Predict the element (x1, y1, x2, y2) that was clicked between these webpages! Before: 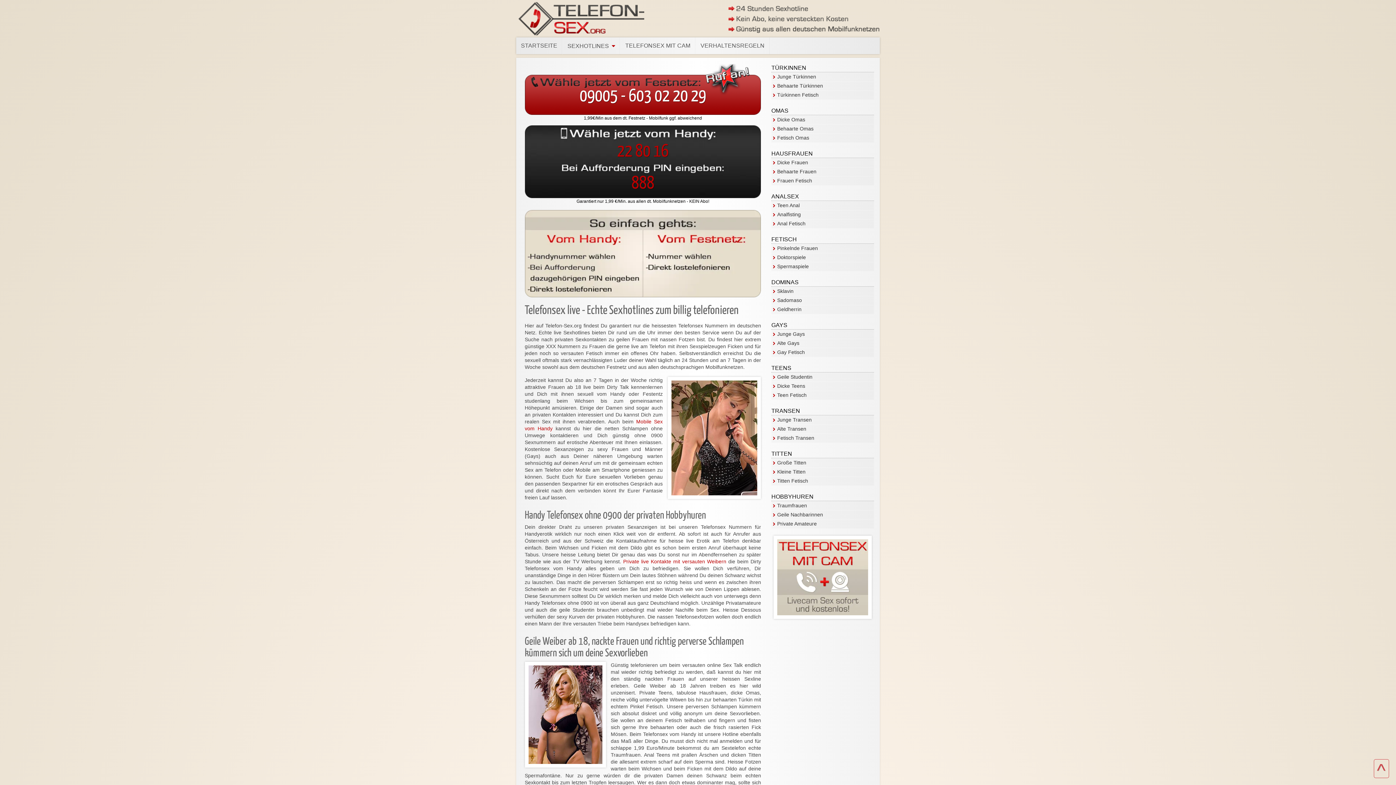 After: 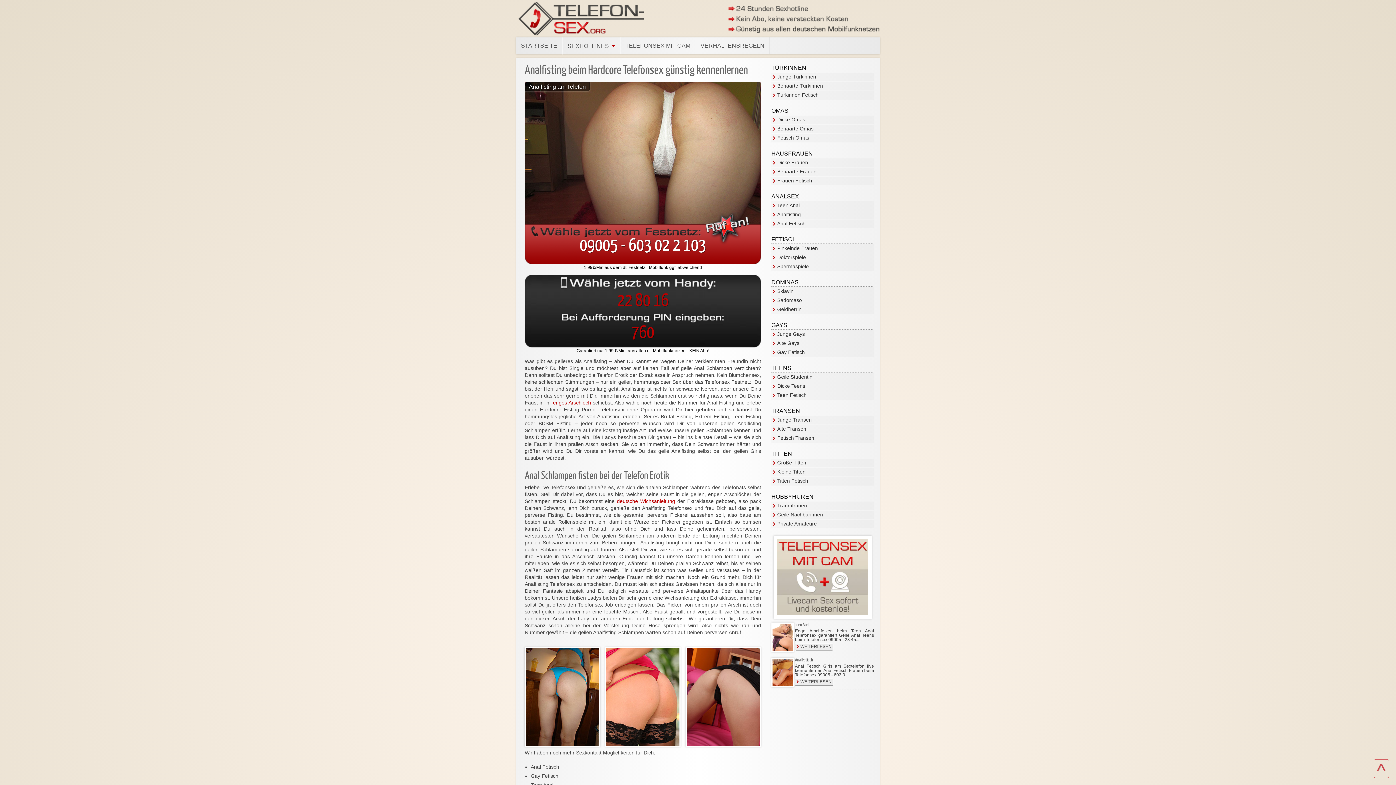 Action: label: Analfisting bbox: (771, 210, 874, 219)